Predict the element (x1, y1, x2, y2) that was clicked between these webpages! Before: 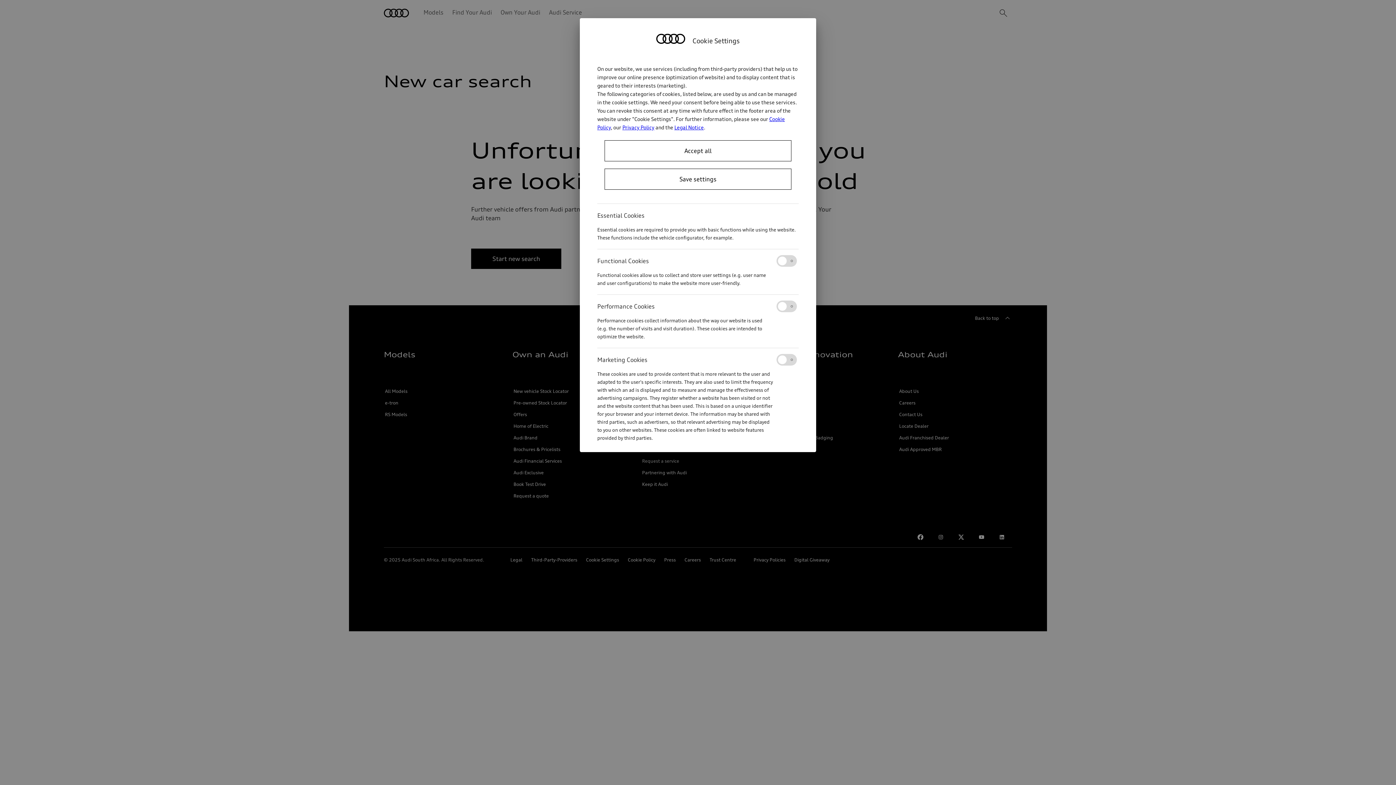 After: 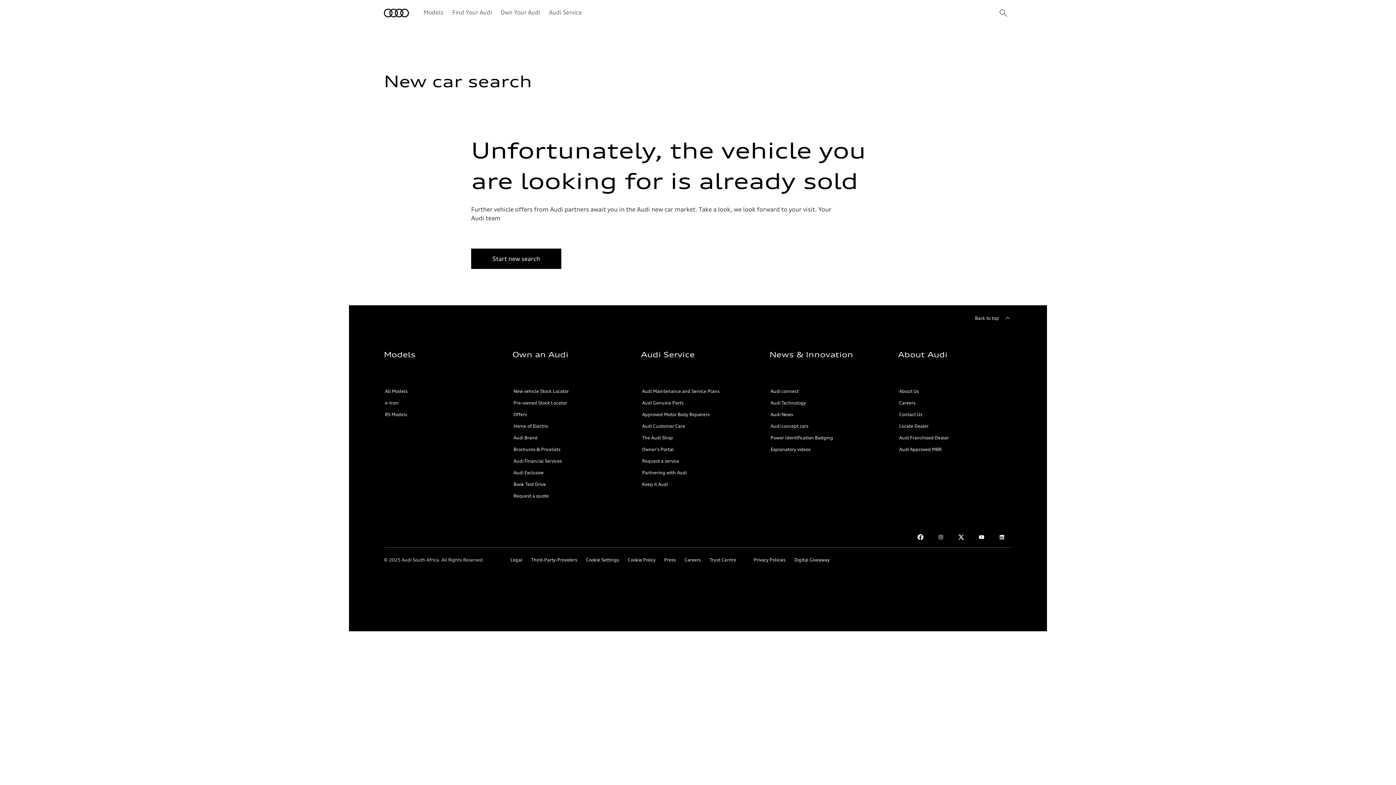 Action: bbox: (604, 168, 791, 189) label: Save settings